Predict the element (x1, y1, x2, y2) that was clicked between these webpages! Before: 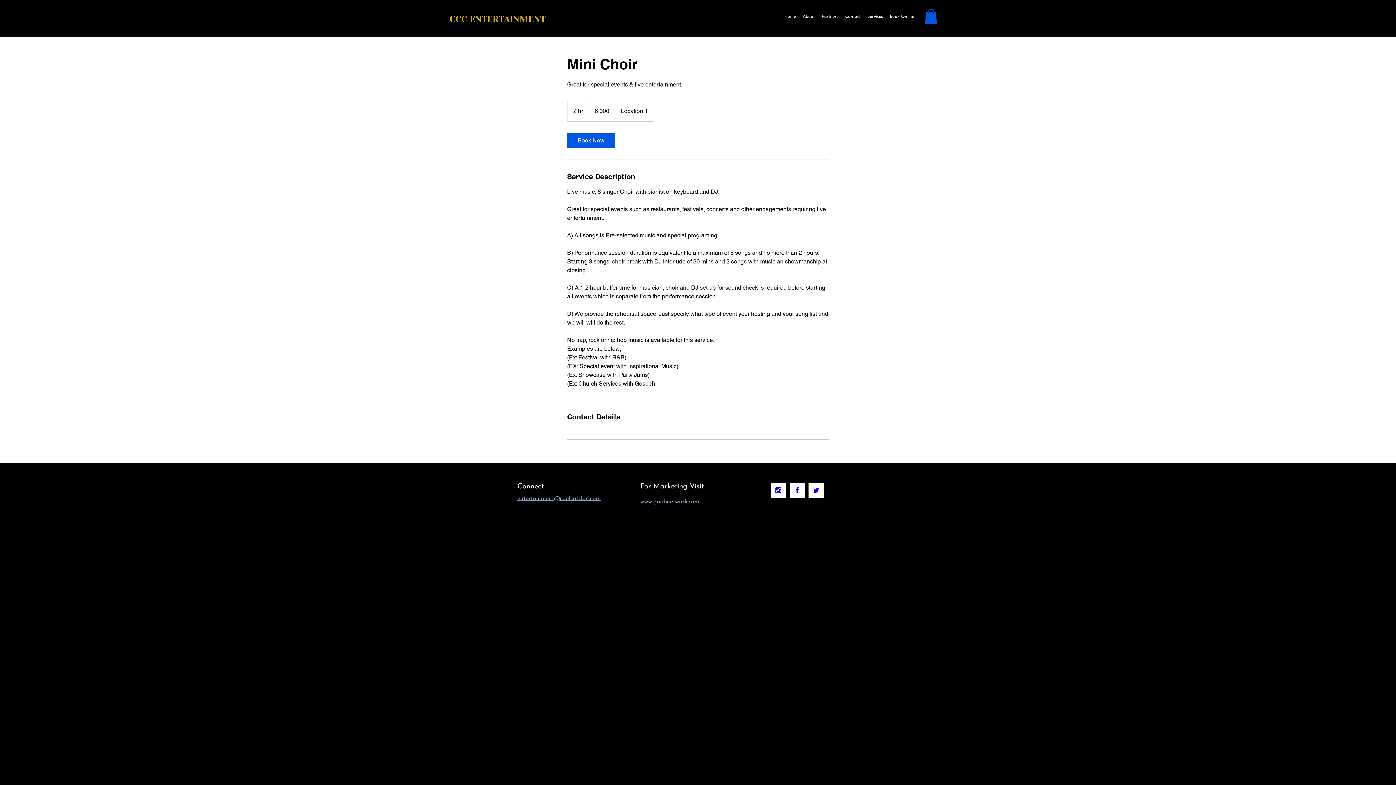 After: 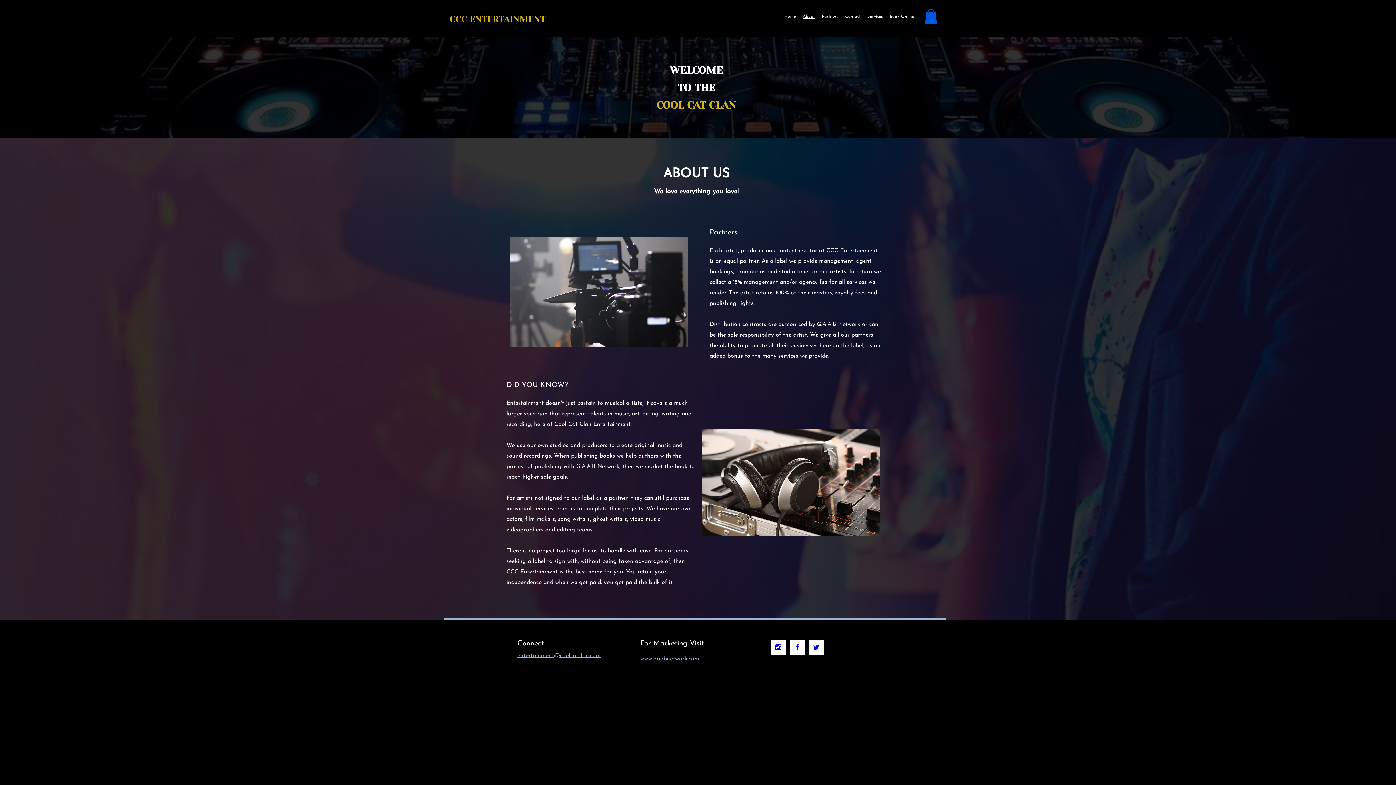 Action: label: About bbox: (799, 13, 818, 20)